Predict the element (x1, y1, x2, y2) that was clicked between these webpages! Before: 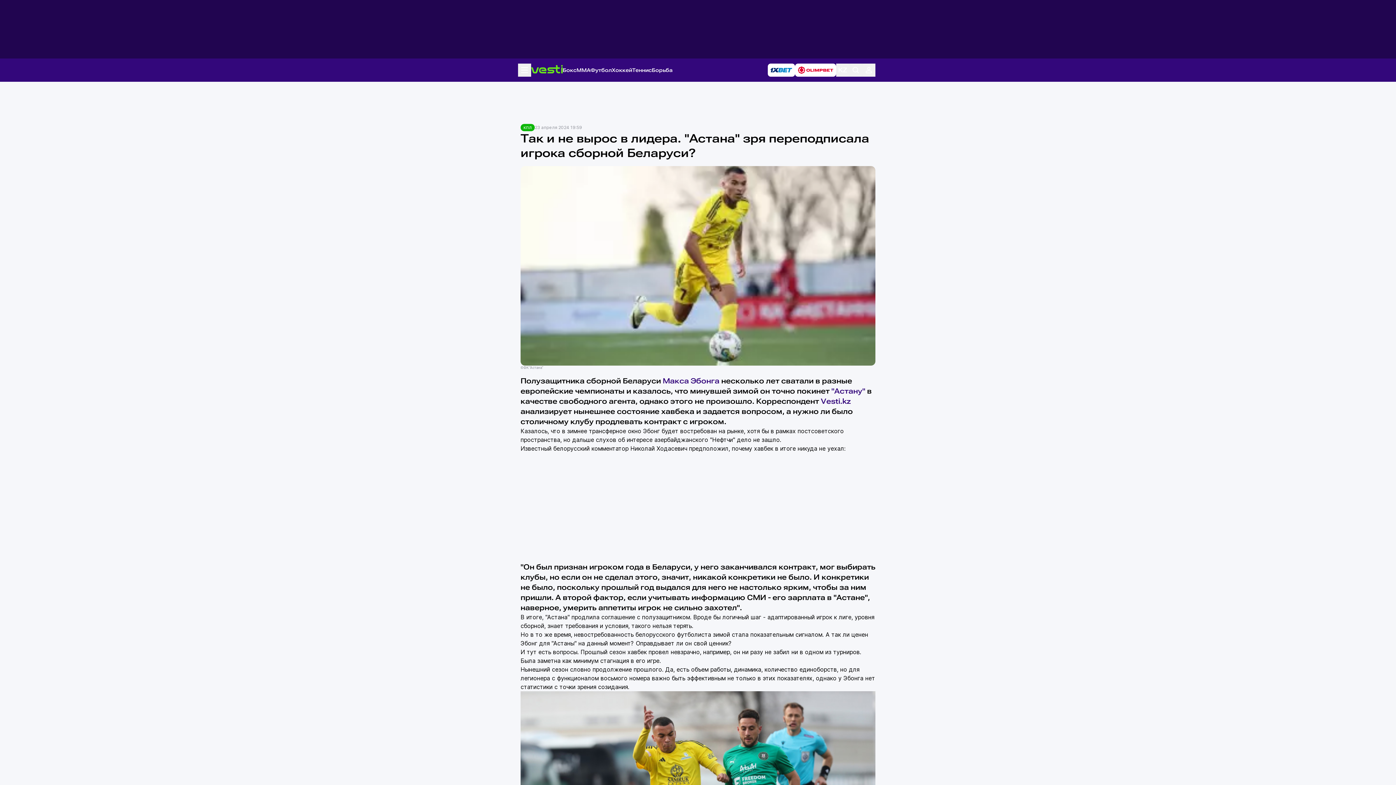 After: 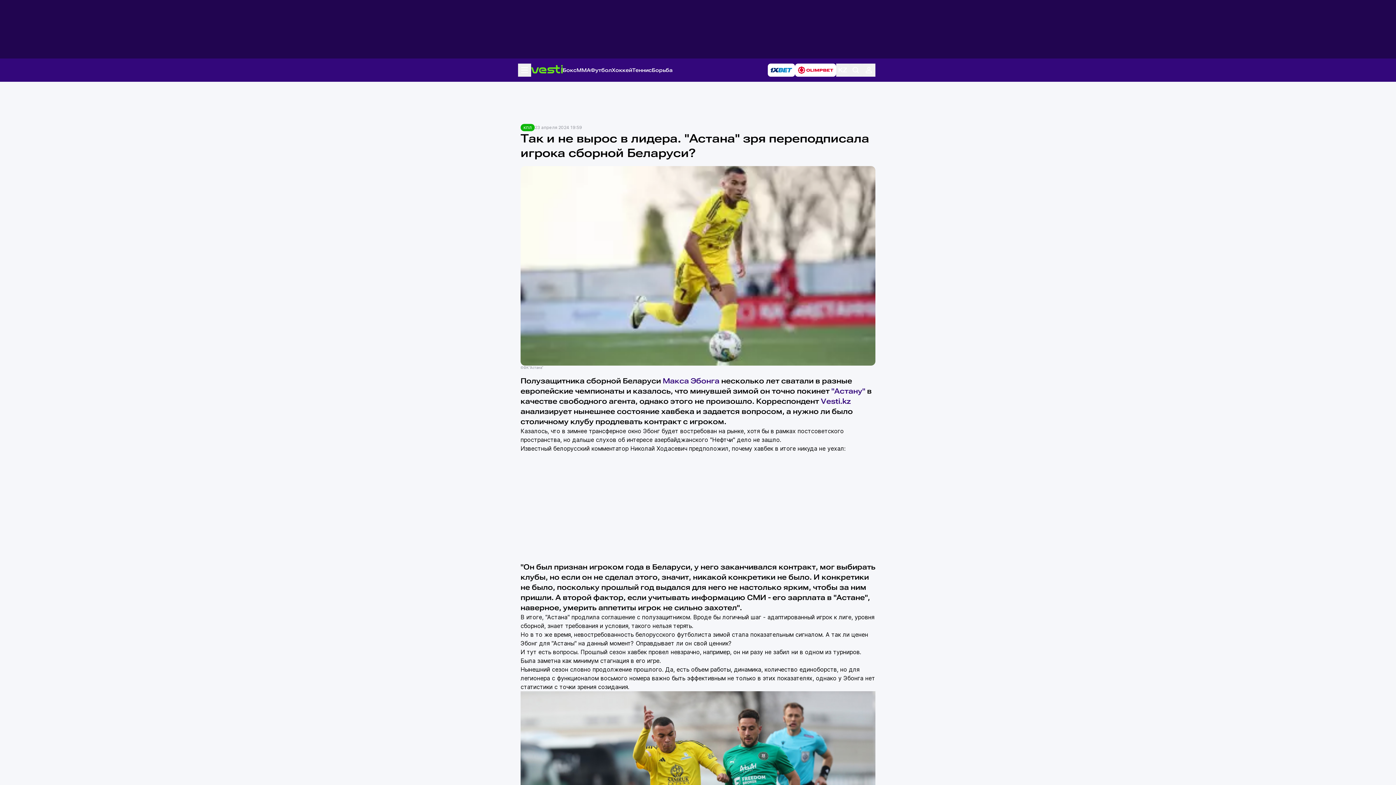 Action: bbox: (821, 396, 851, 405) label: Vesti.kz